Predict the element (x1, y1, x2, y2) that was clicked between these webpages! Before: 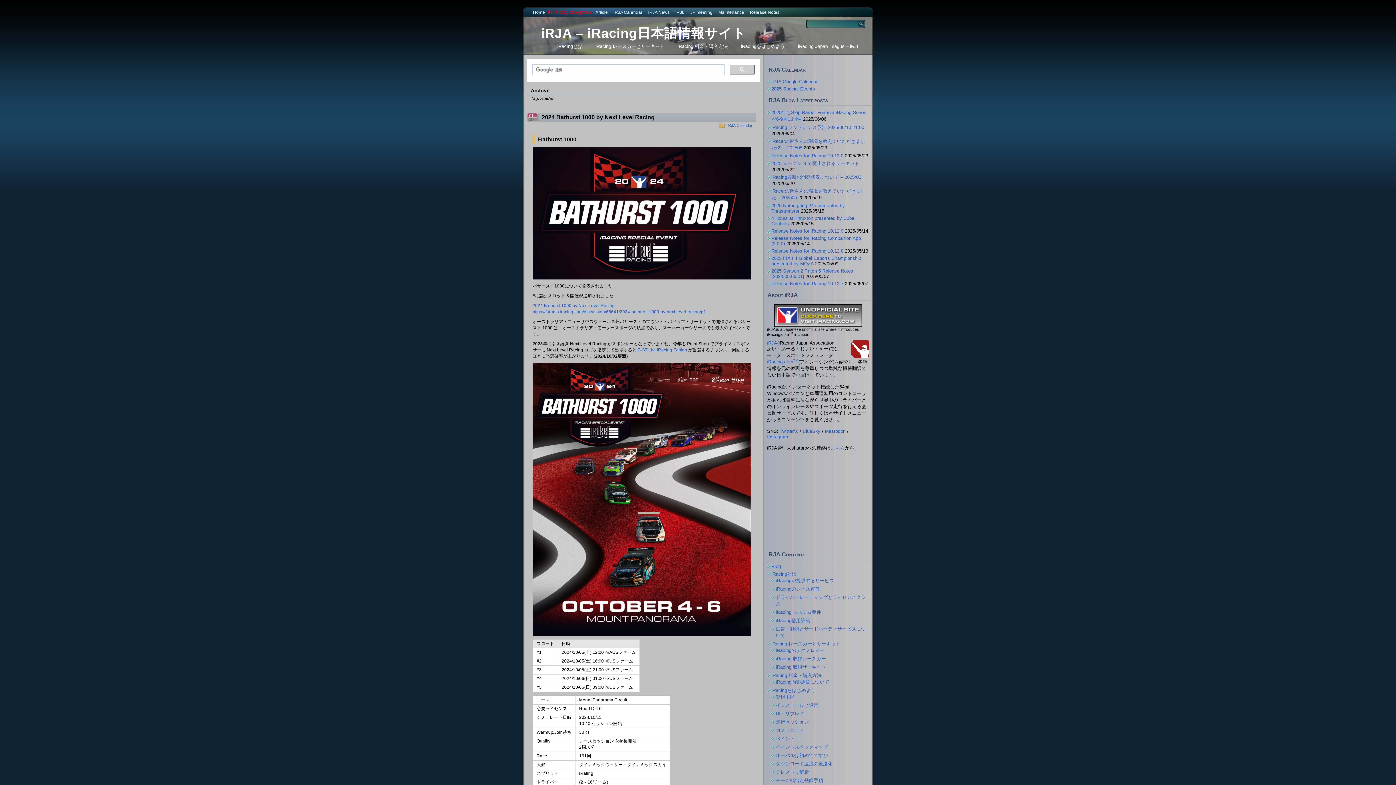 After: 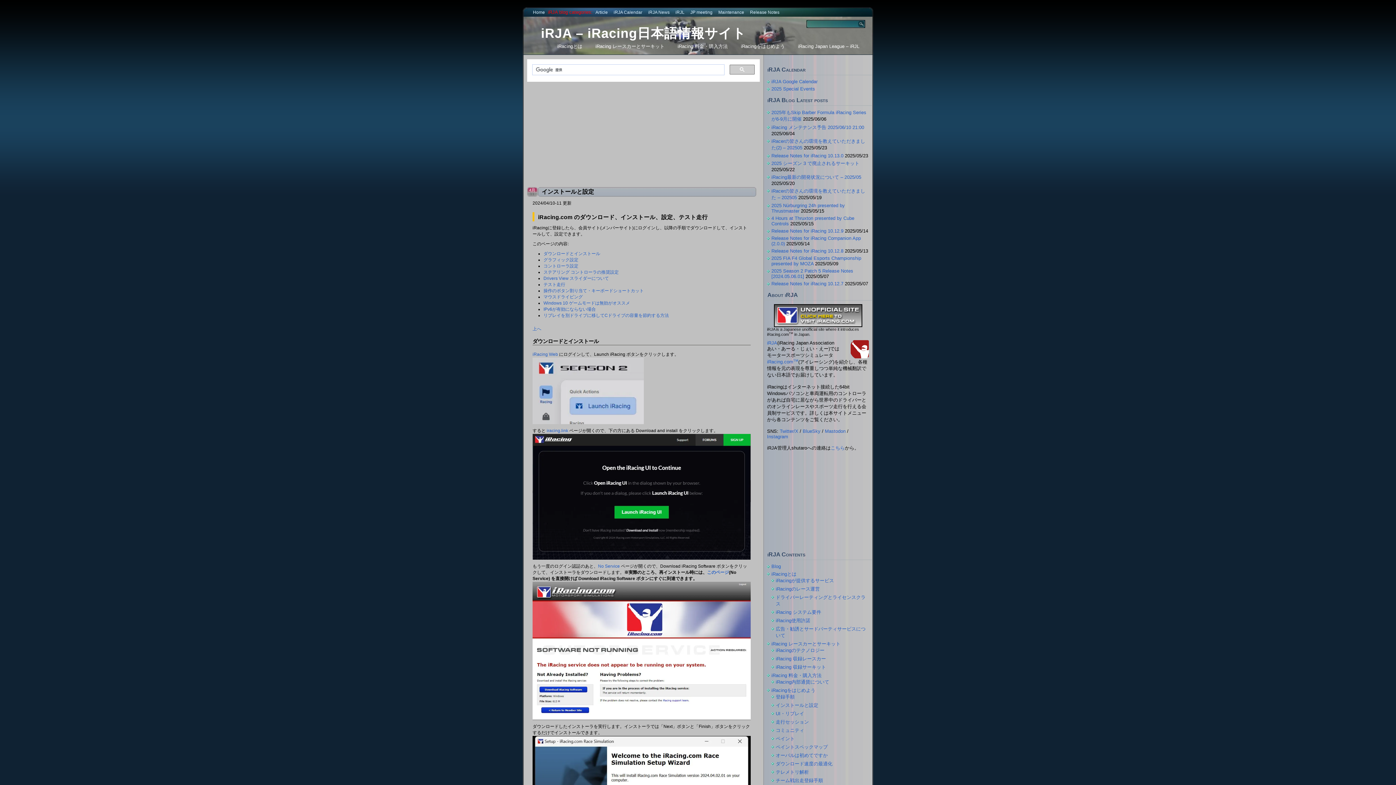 Action: bbox: (776, 702, 818, 708) label: インストールと設定